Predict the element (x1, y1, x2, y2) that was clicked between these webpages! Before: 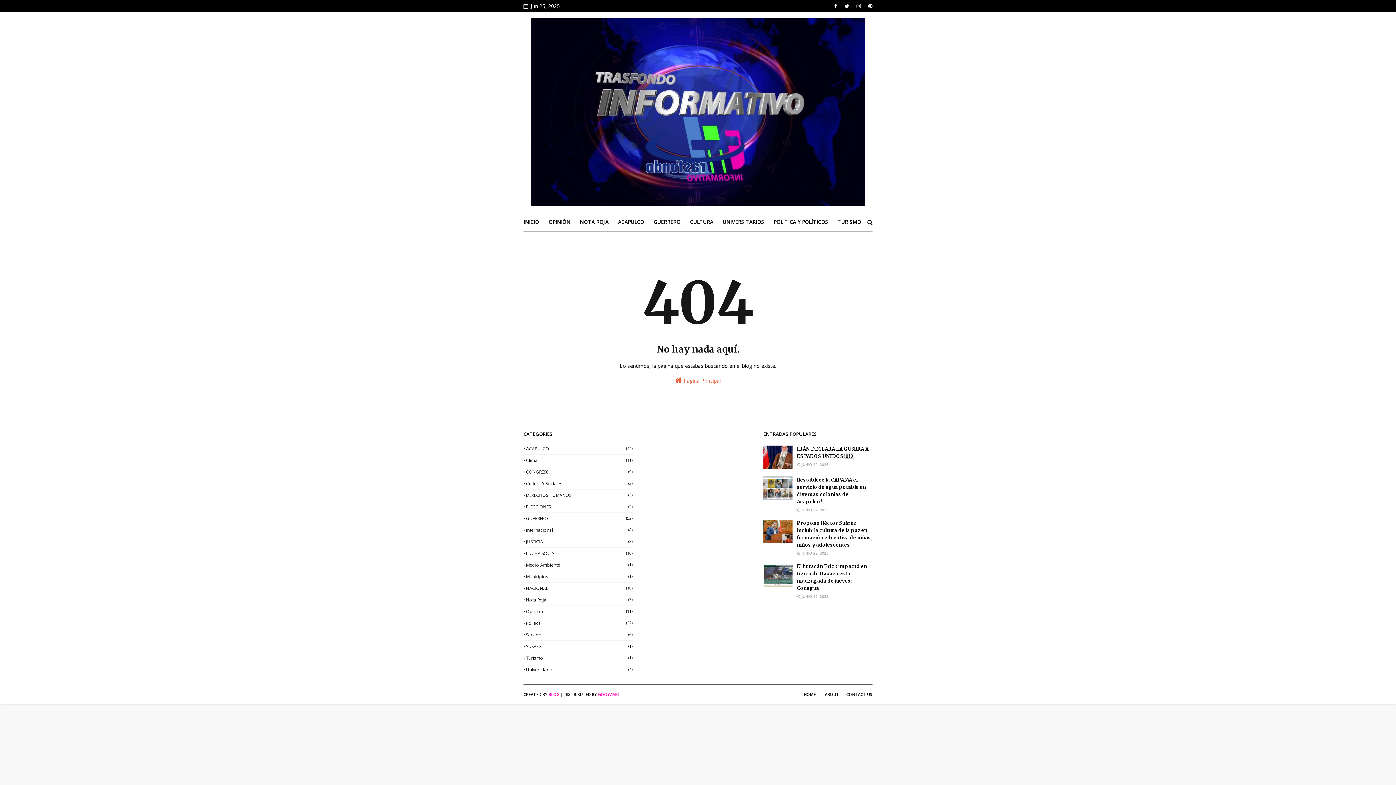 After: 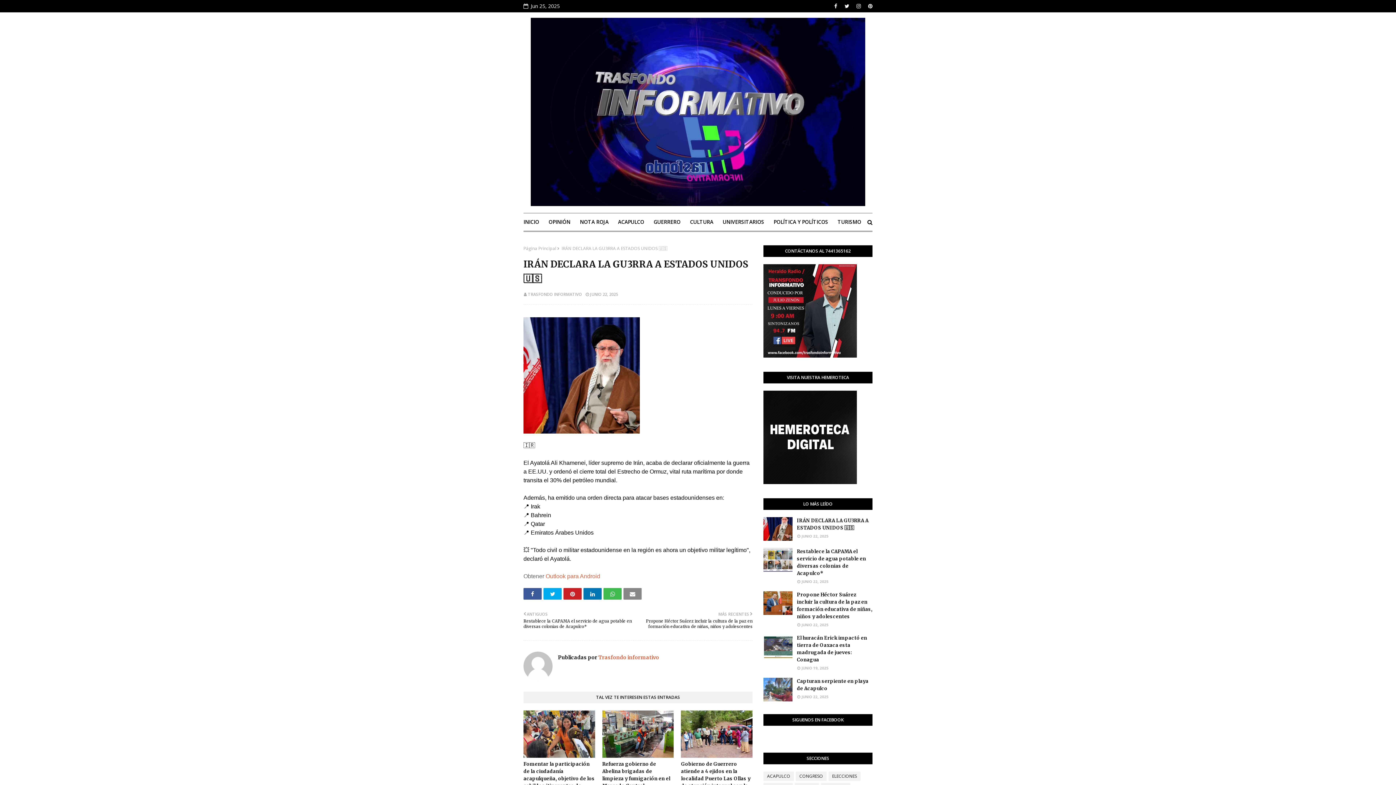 Action: bbox: (763, 445, 792, 469)